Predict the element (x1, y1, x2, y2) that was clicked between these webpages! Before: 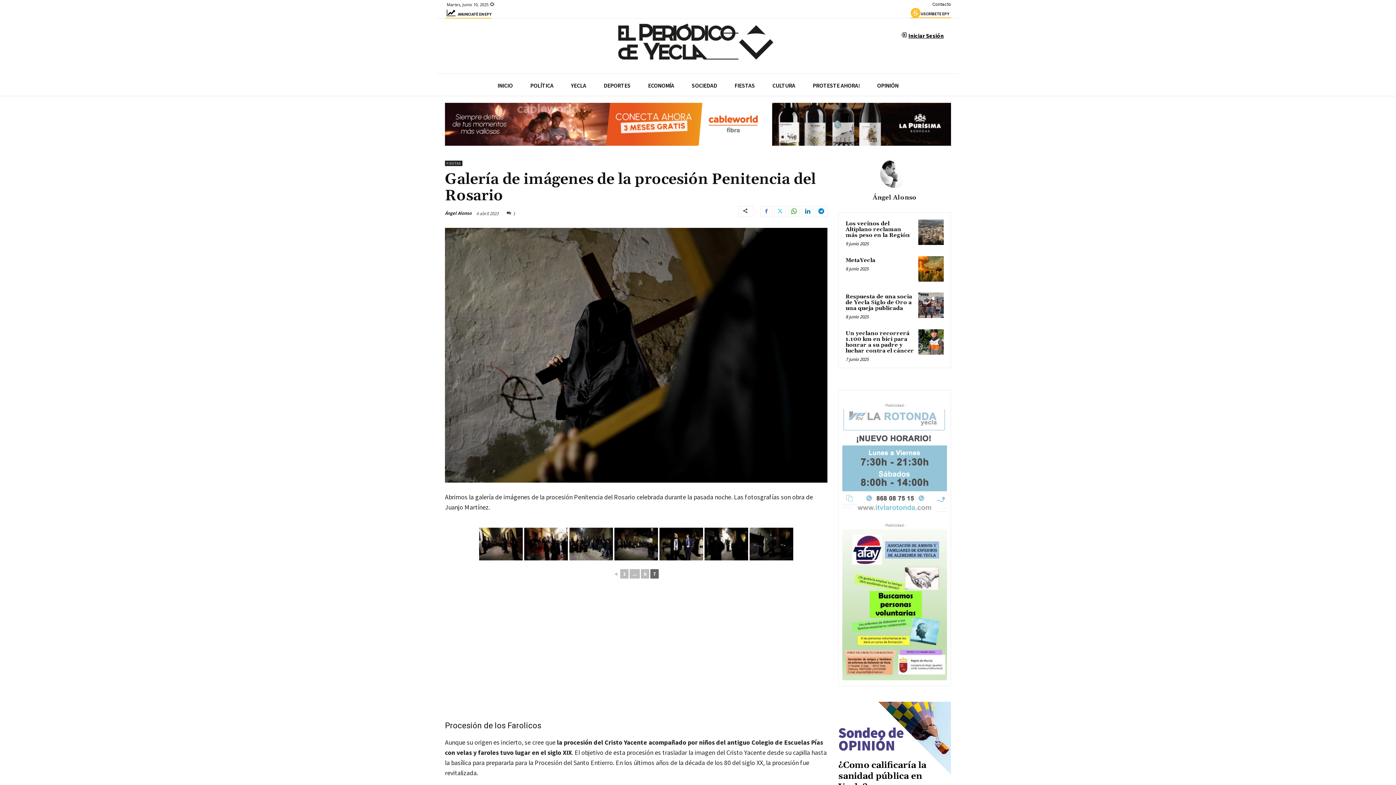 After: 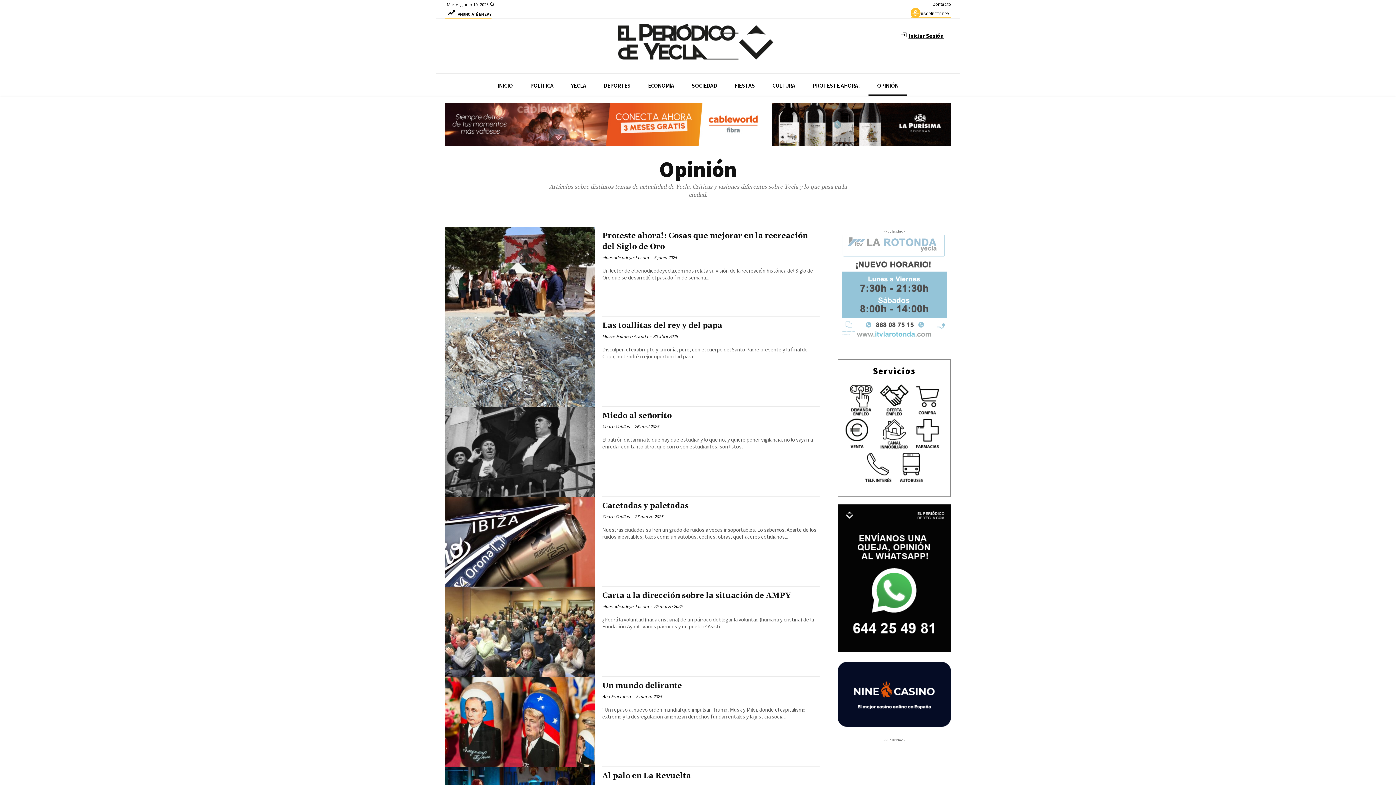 Action: bbox: (868, 75, 907, 95) label: OPINIÓN